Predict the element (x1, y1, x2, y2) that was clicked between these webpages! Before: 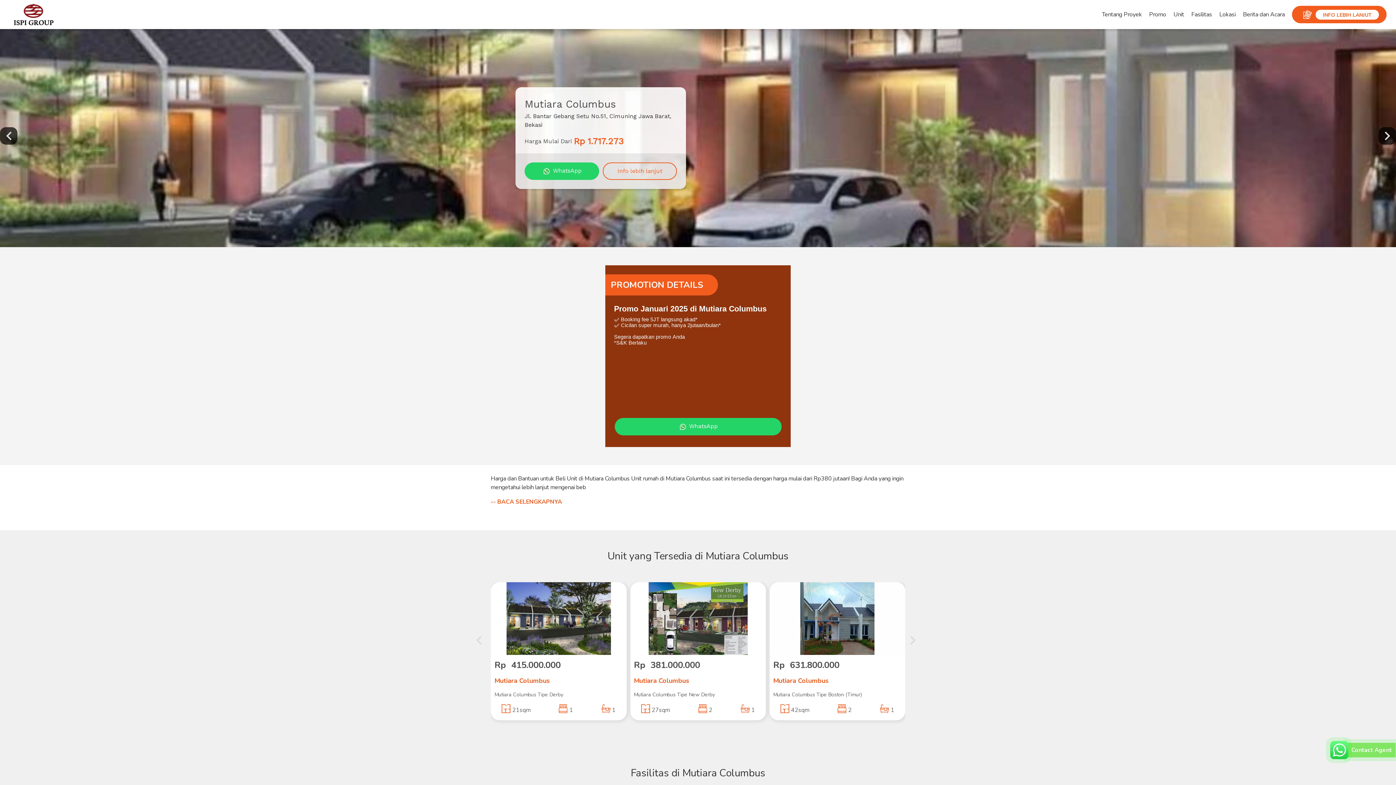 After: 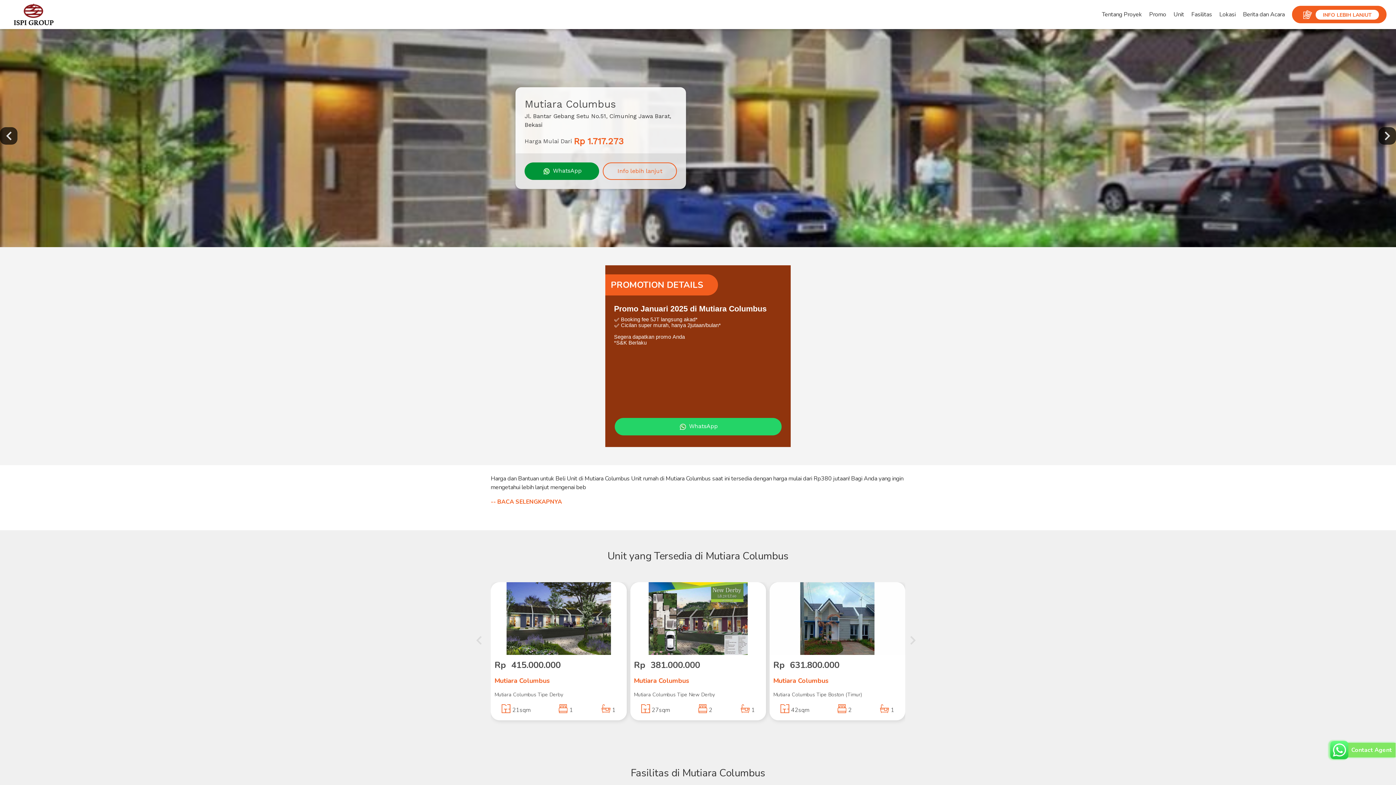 Action: label:  WhatsApp bbox: (542, 167, 581, 174)